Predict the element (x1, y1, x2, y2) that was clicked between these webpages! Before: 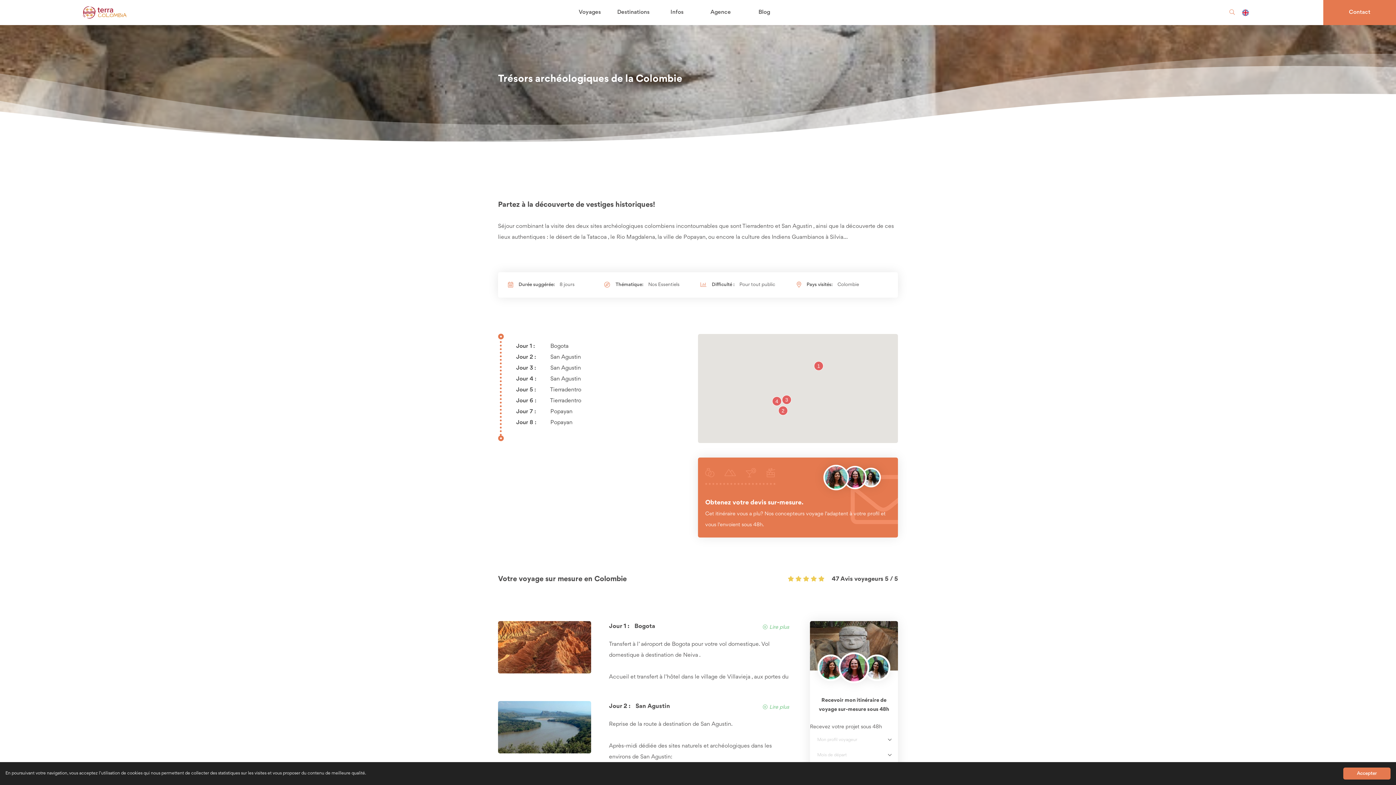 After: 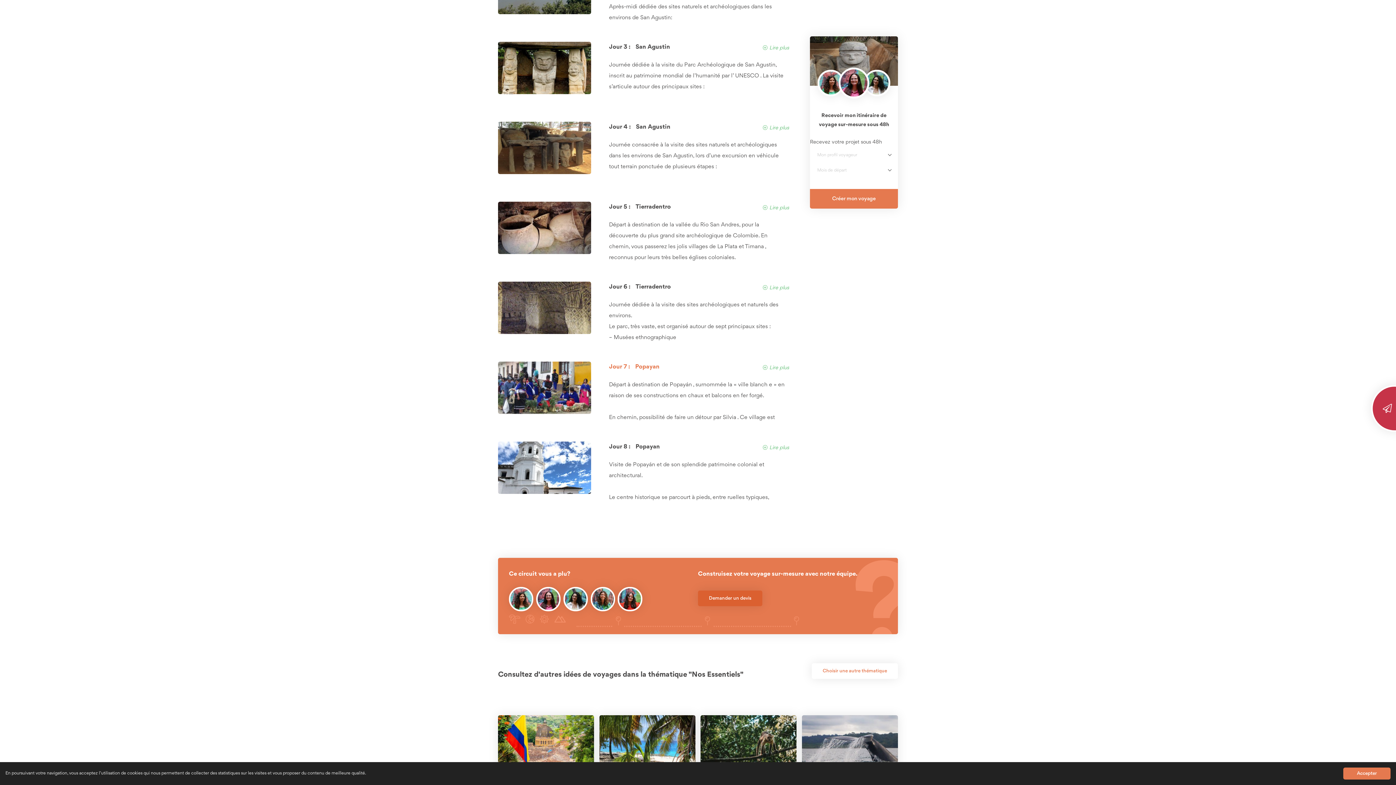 Action: label: Jour 7 : Popayan bbox: (516, 409, 572, 414)